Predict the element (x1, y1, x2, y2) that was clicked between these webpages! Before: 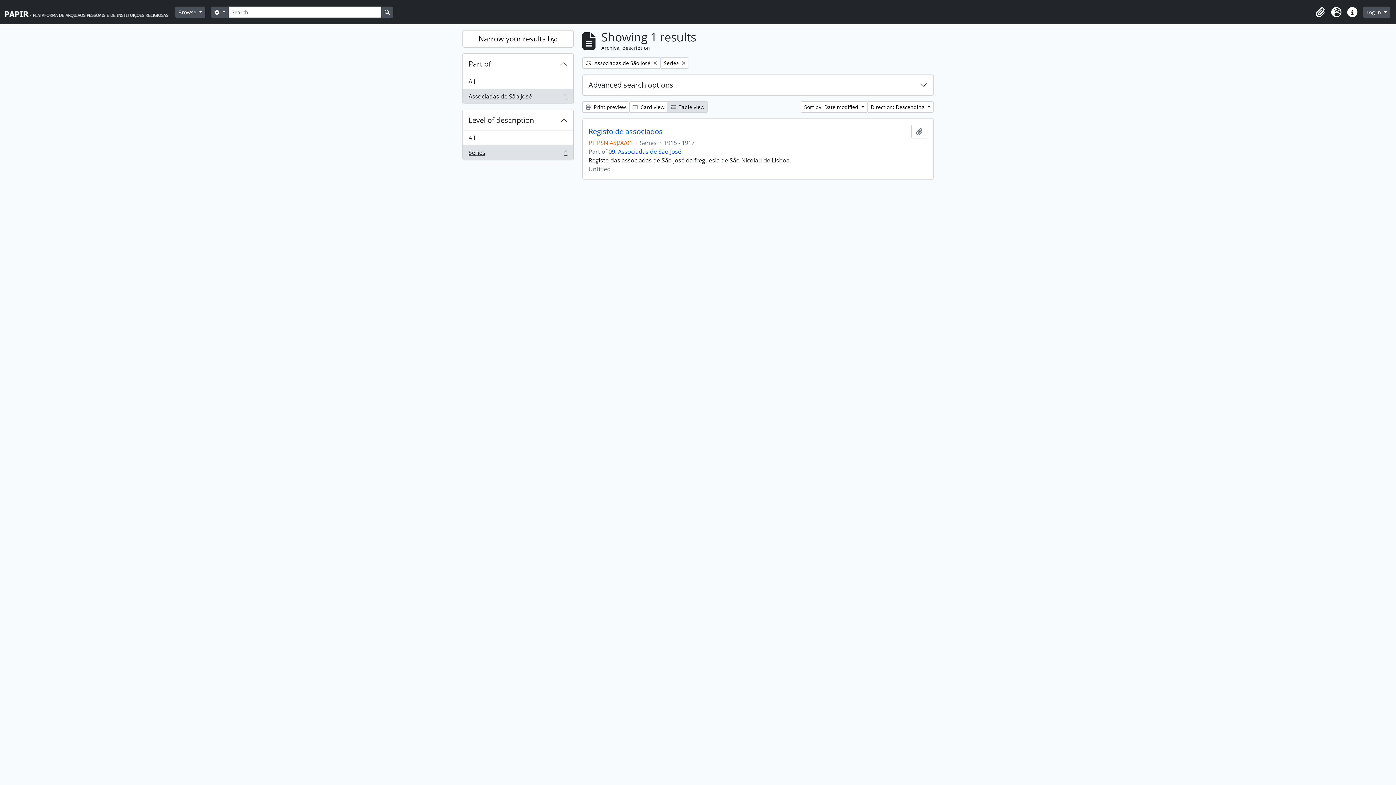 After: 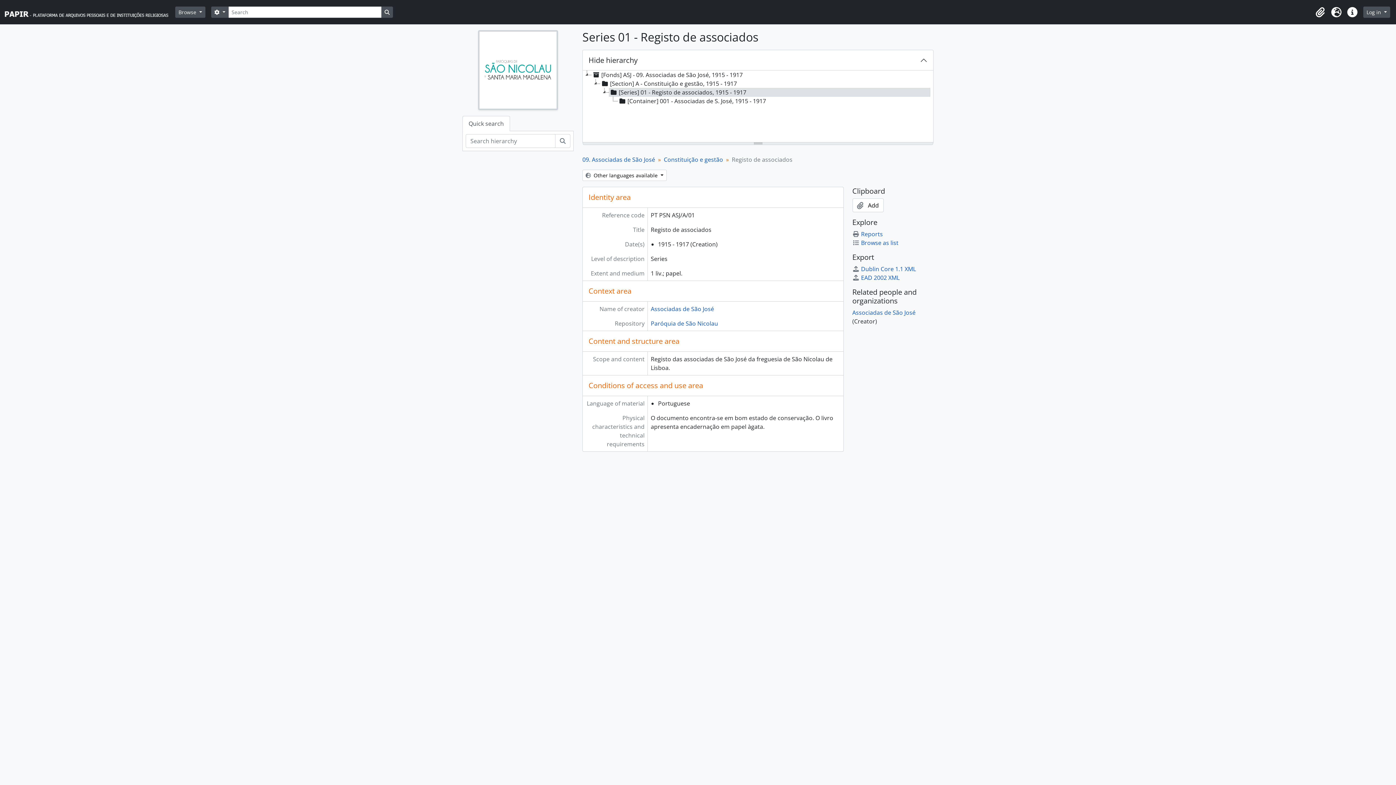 Action: bbox: (588, 127, 662, 136) label: Registo de associados